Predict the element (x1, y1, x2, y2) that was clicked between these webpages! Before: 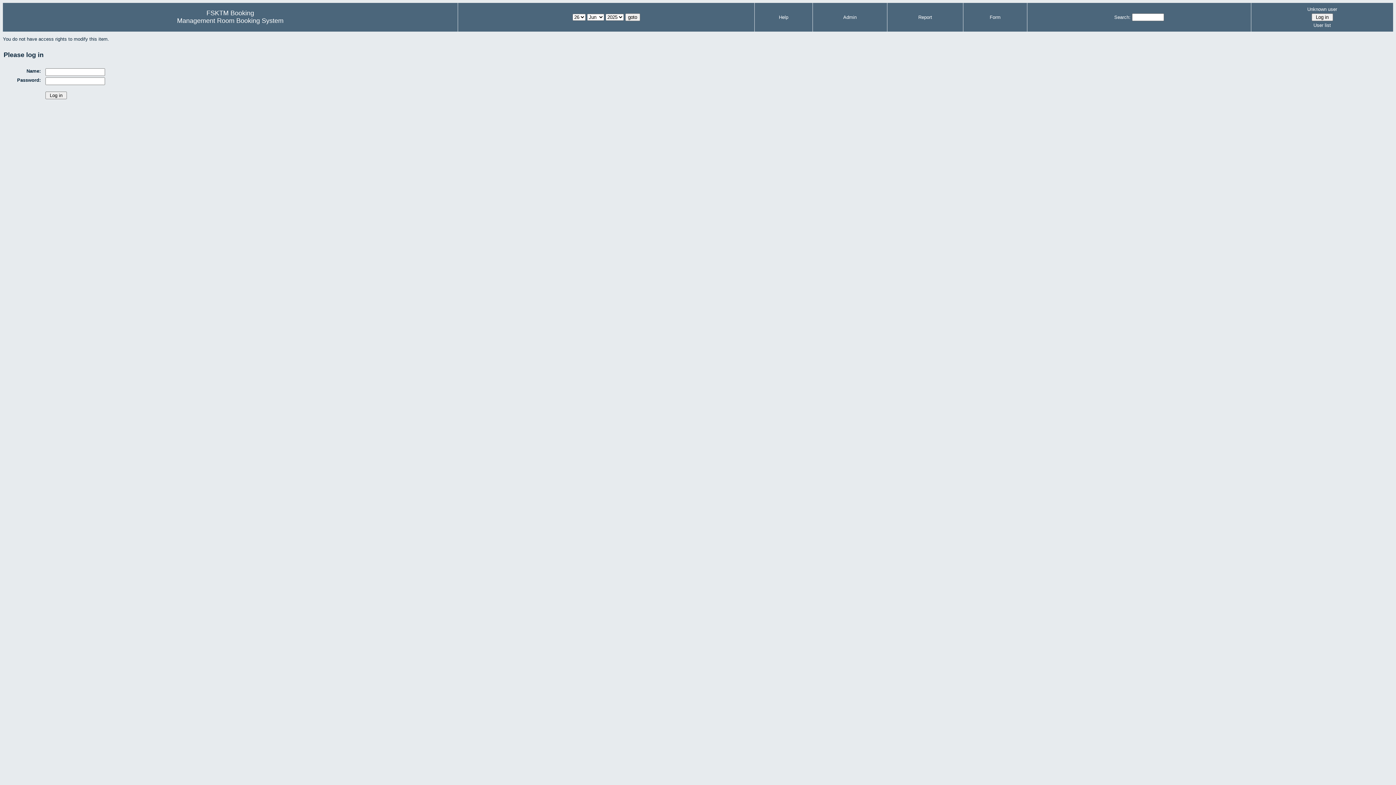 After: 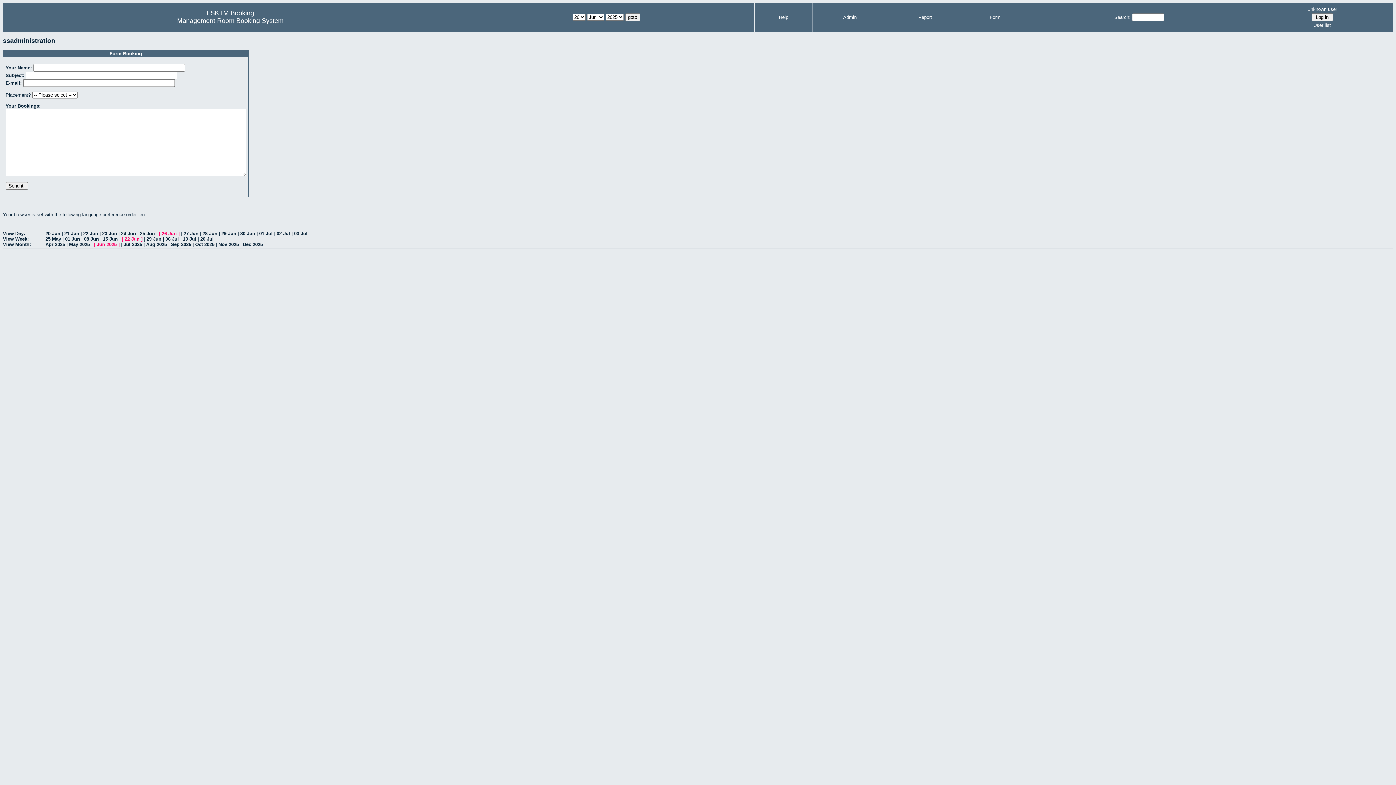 Action: label: Form bbox: (990, 14, 1000, 20)